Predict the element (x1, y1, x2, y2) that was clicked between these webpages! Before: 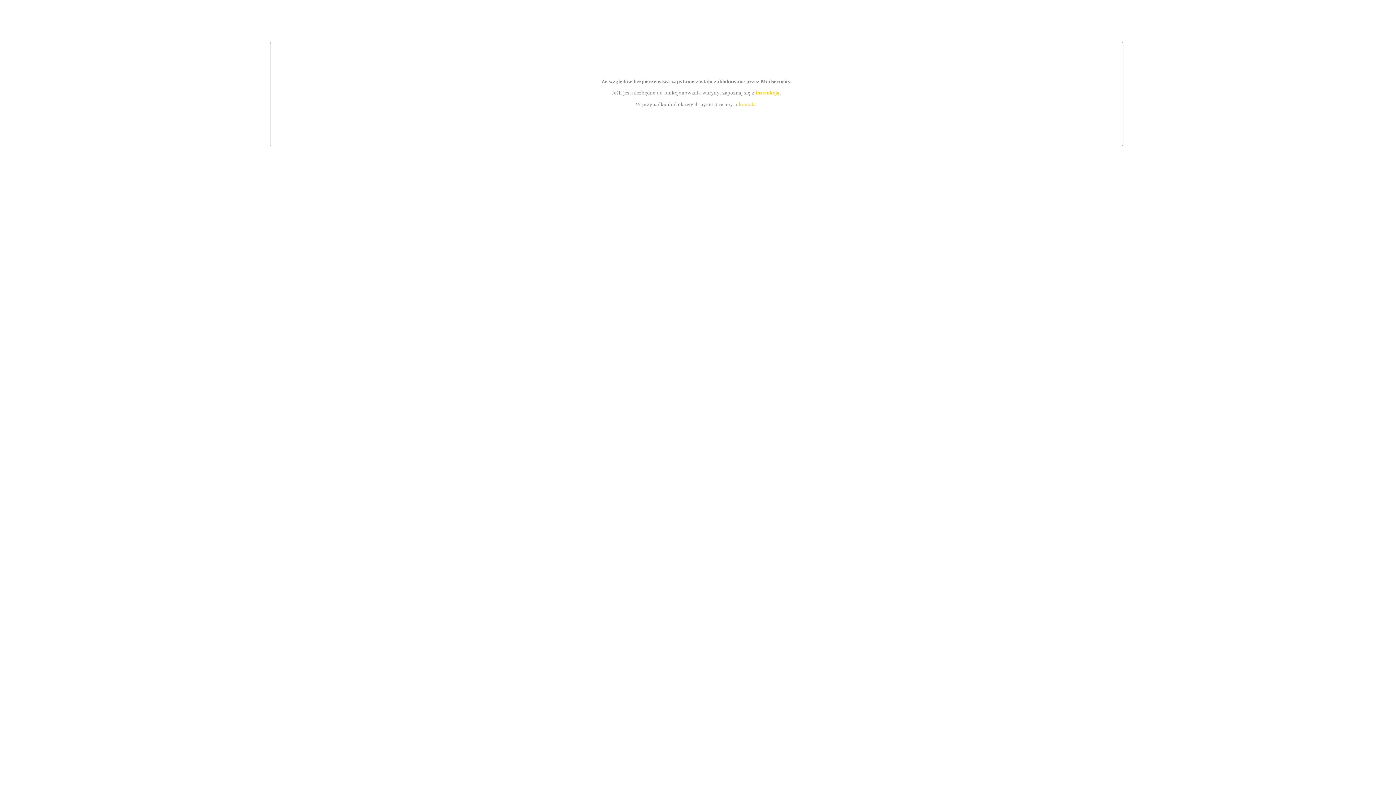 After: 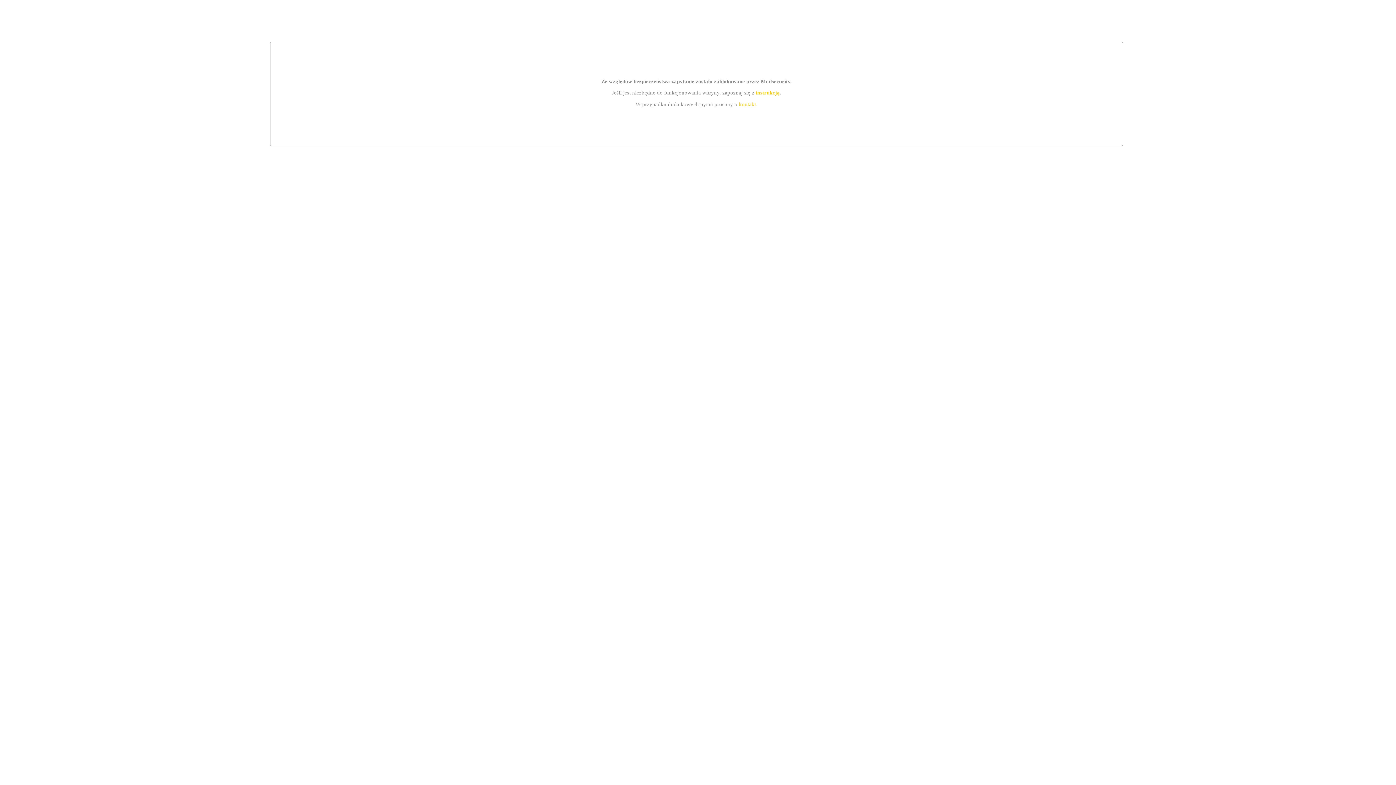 Action: label: kontakt bbox: (739, 101, 756, 107)